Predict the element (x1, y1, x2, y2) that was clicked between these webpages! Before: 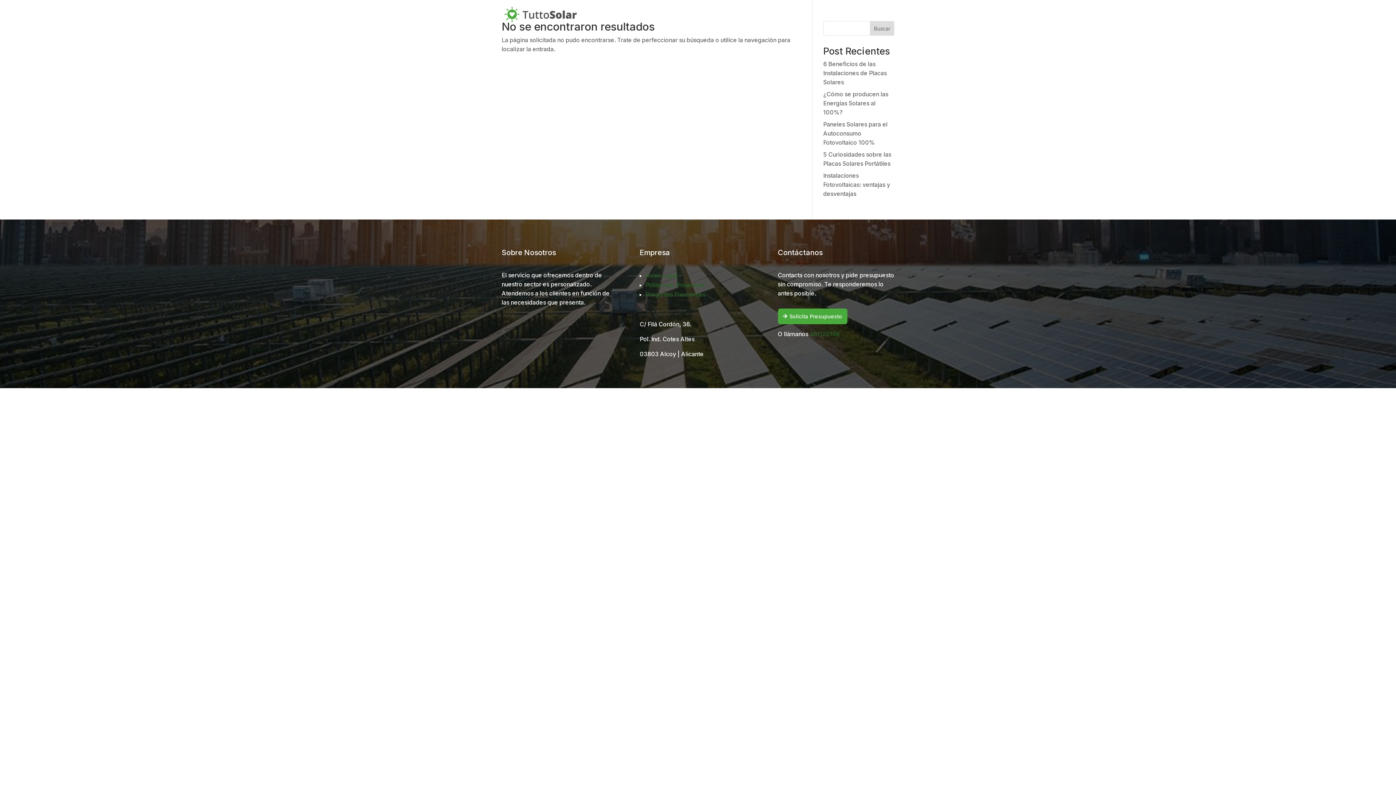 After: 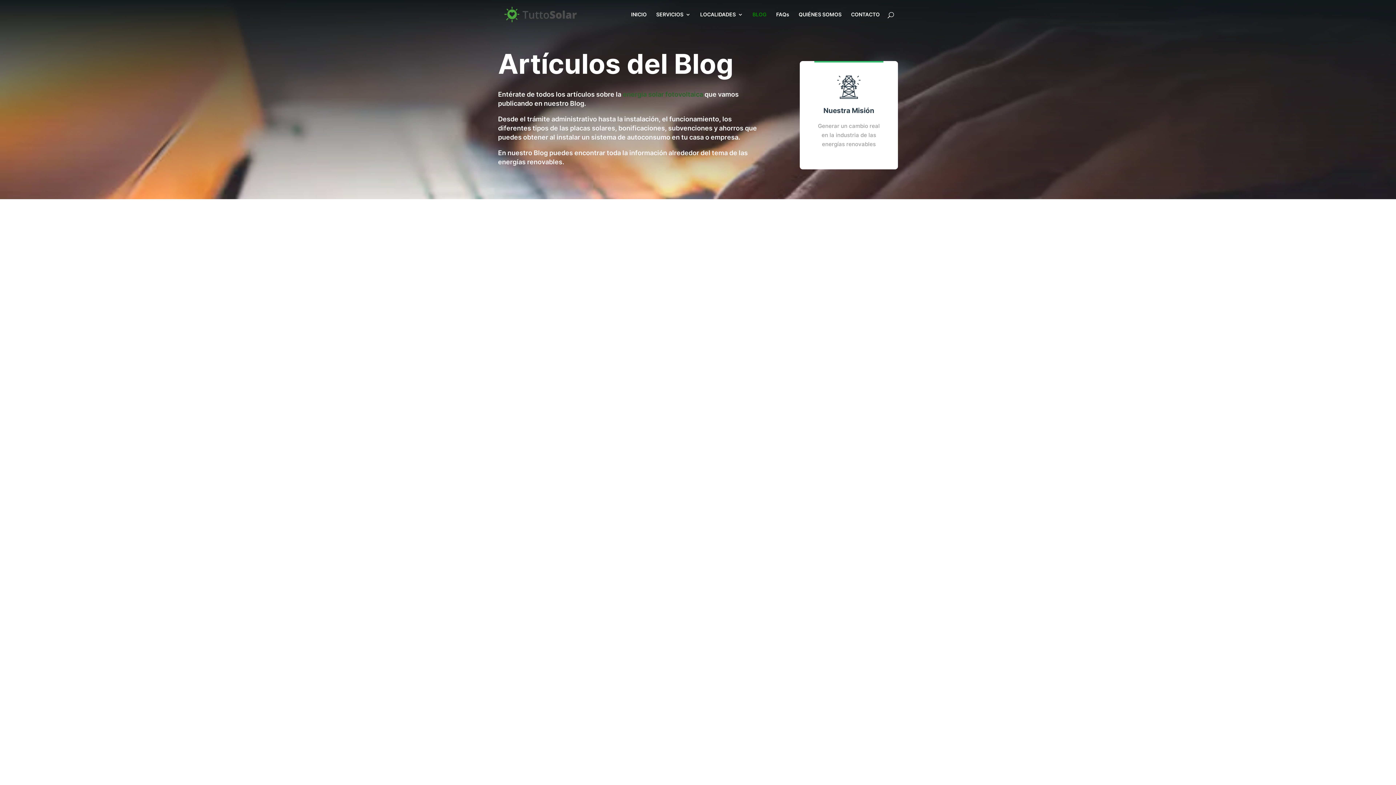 Action: bbox: (751, 12, 765, 29) label: BLOG